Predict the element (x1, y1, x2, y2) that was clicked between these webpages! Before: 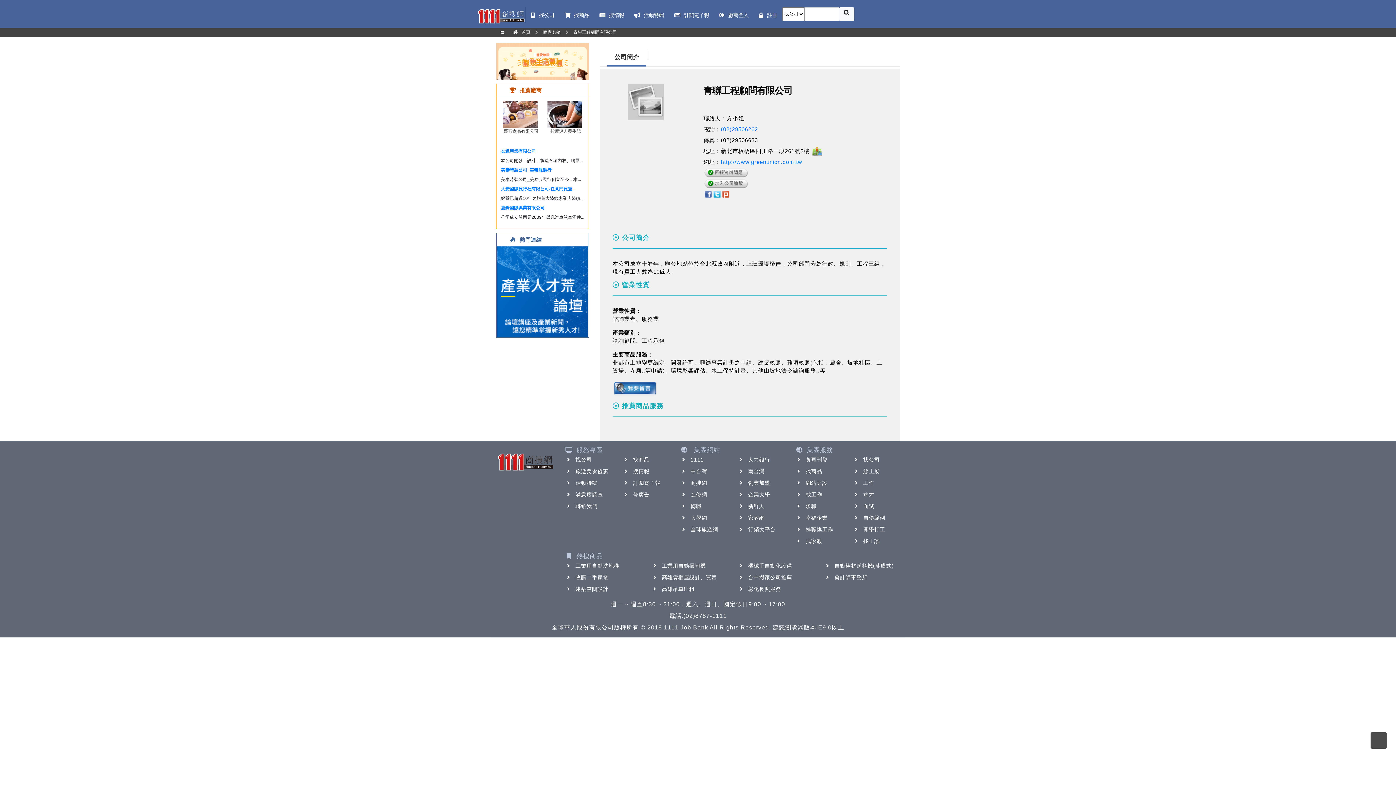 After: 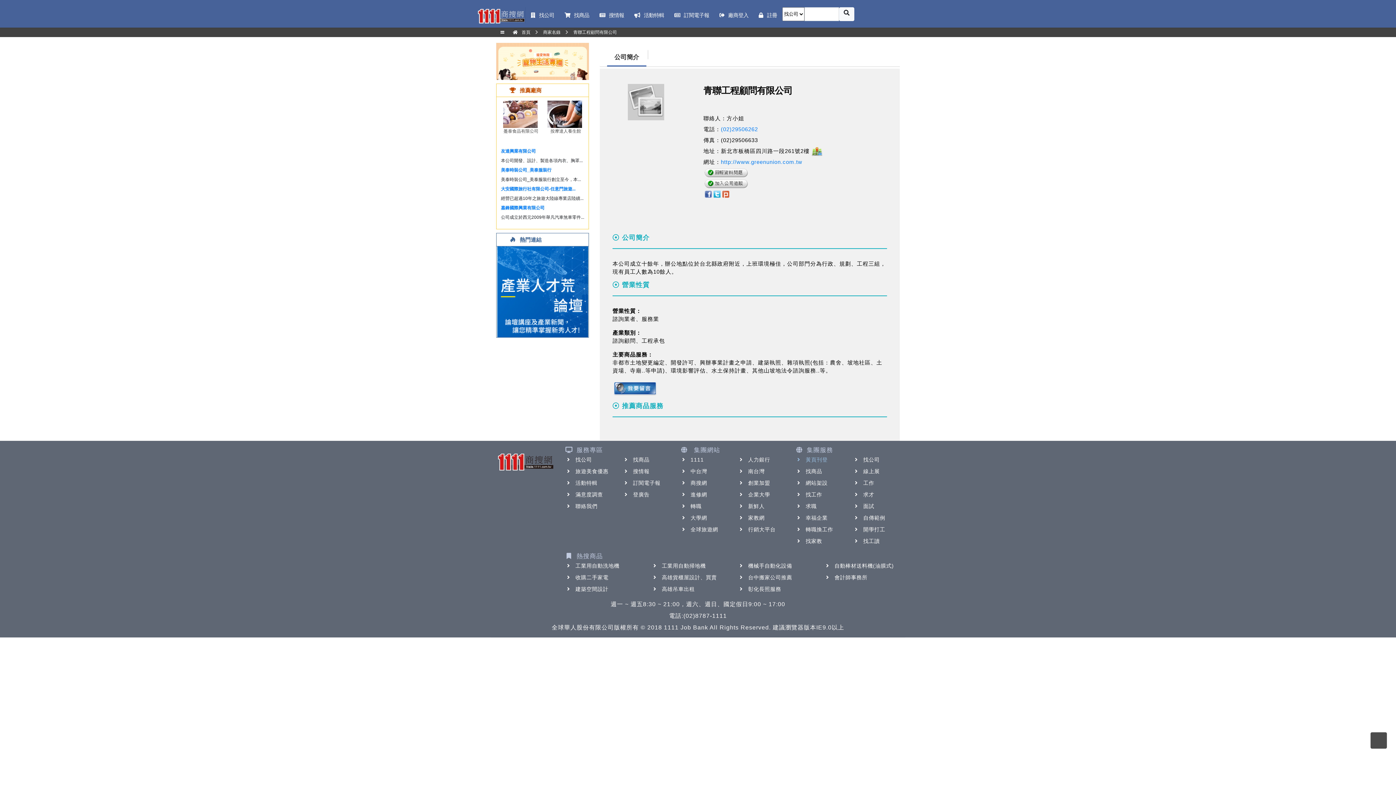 Action: label: 黃頁刊登 bbox: (795, 457, 827, 462)